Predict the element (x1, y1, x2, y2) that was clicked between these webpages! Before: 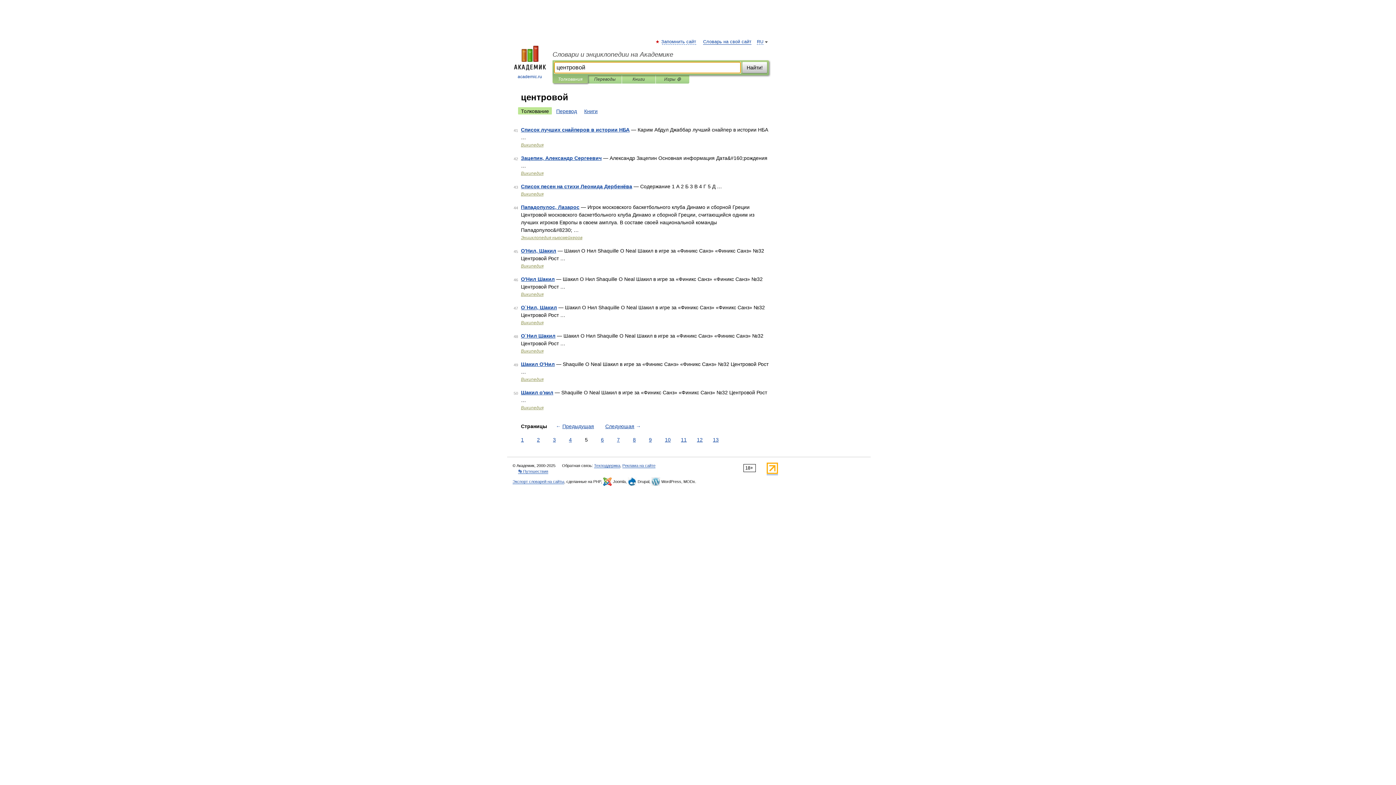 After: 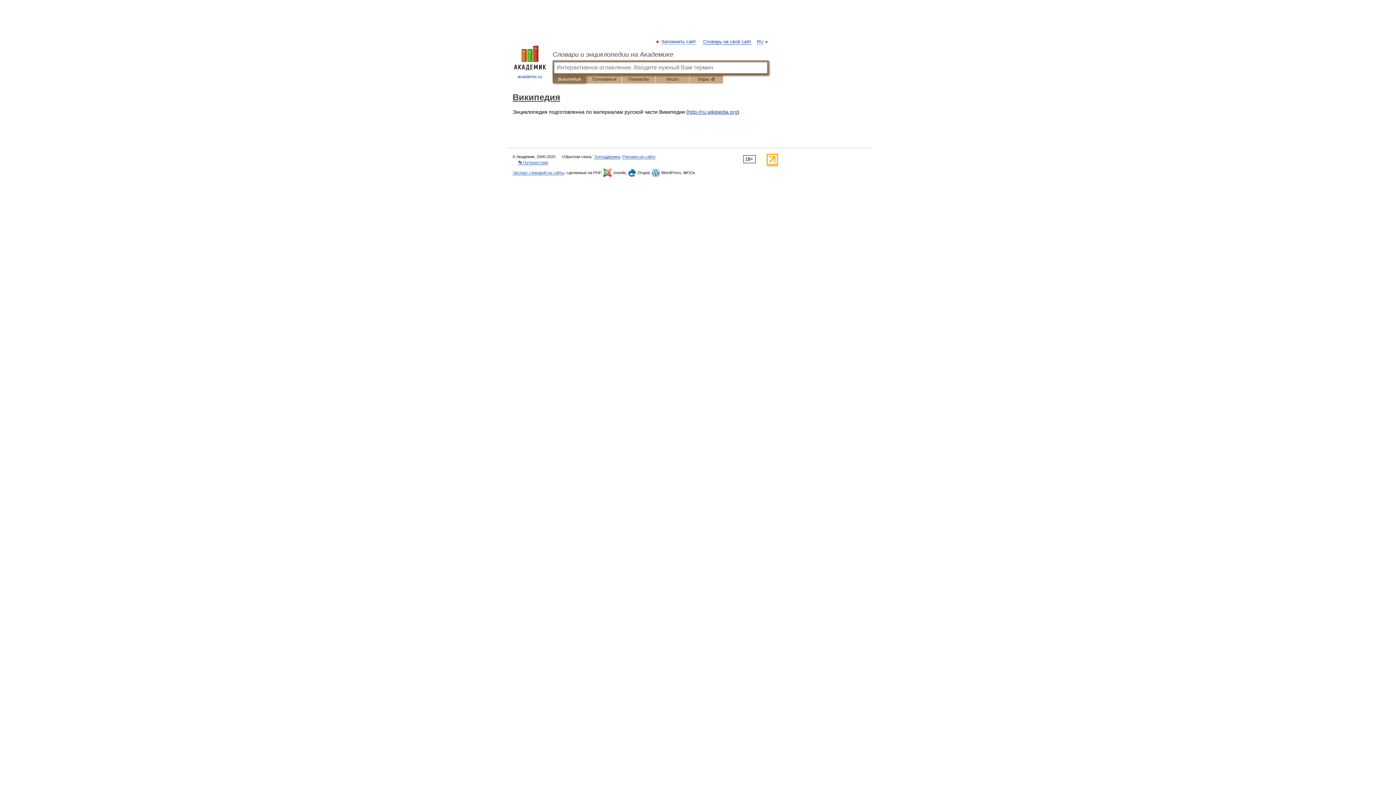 Action: label: Википедия bbox: (521, 377, 543, 382)